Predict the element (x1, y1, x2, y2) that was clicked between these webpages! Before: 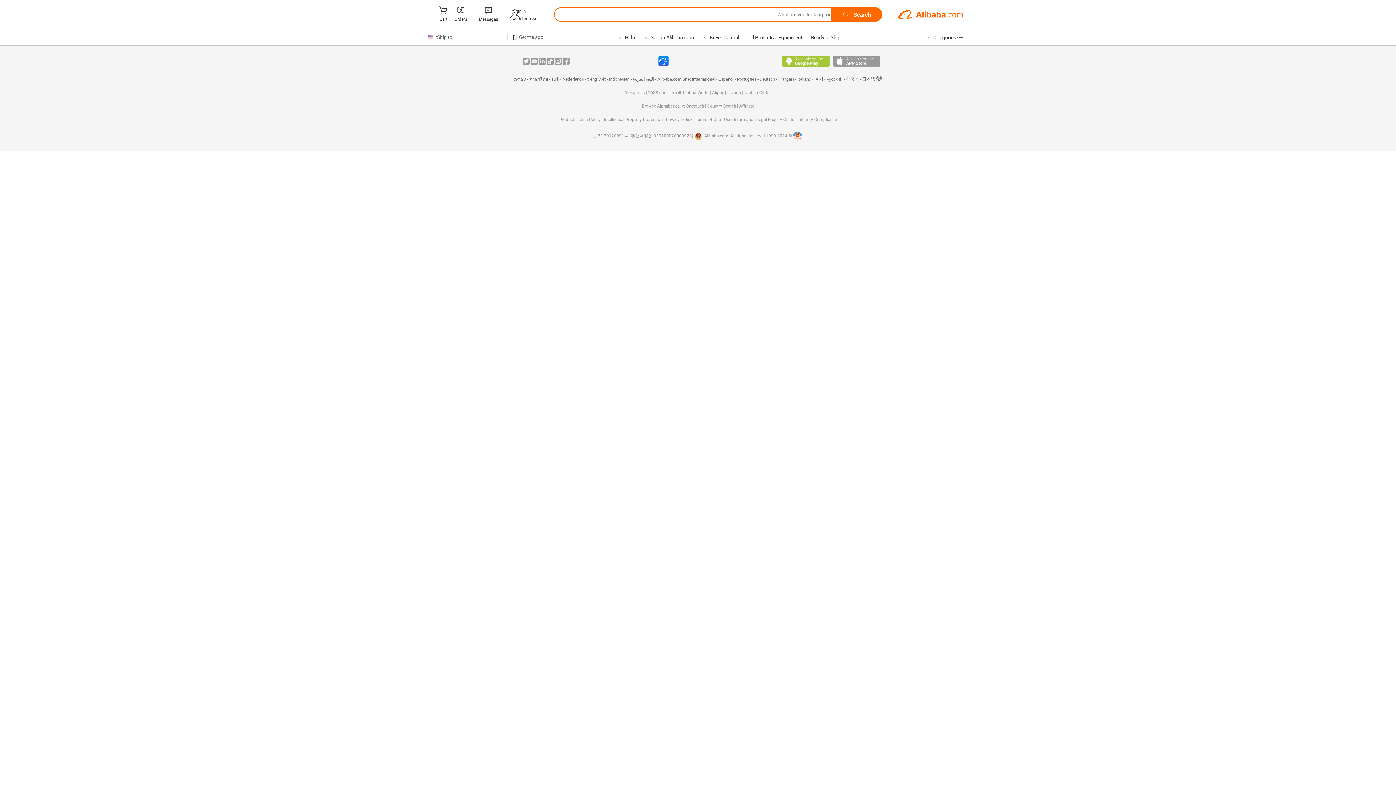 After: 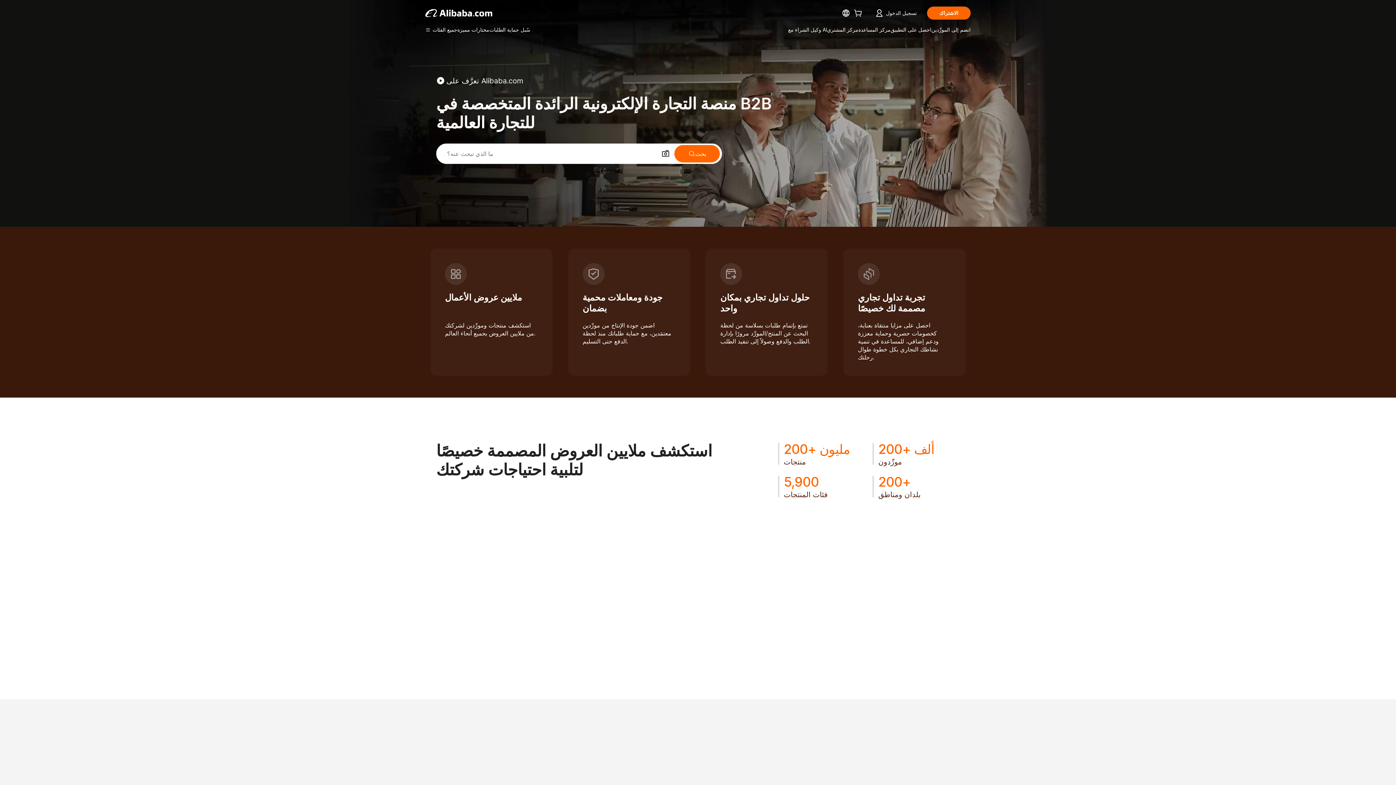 Action: label: اللغة العربية bbox: (632, 76, 654, 81)